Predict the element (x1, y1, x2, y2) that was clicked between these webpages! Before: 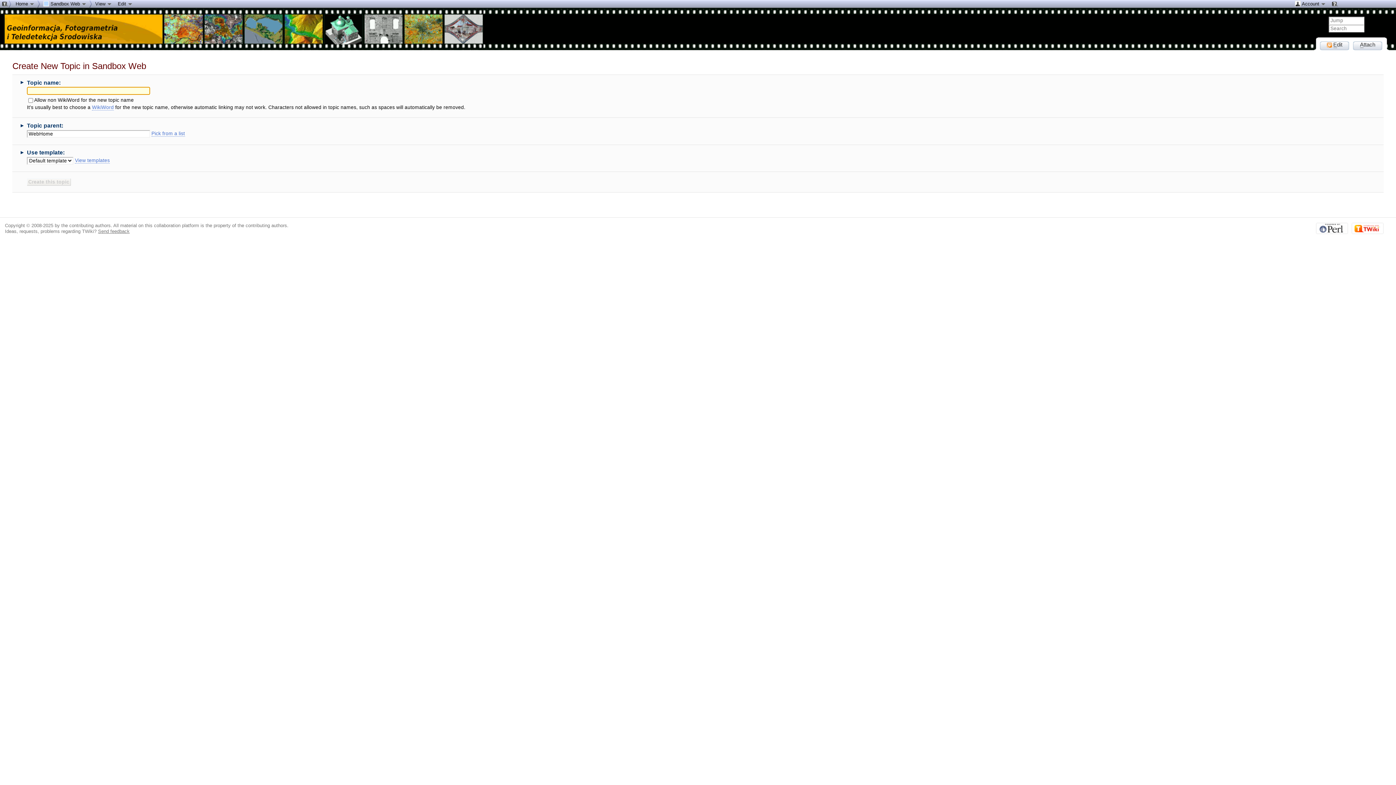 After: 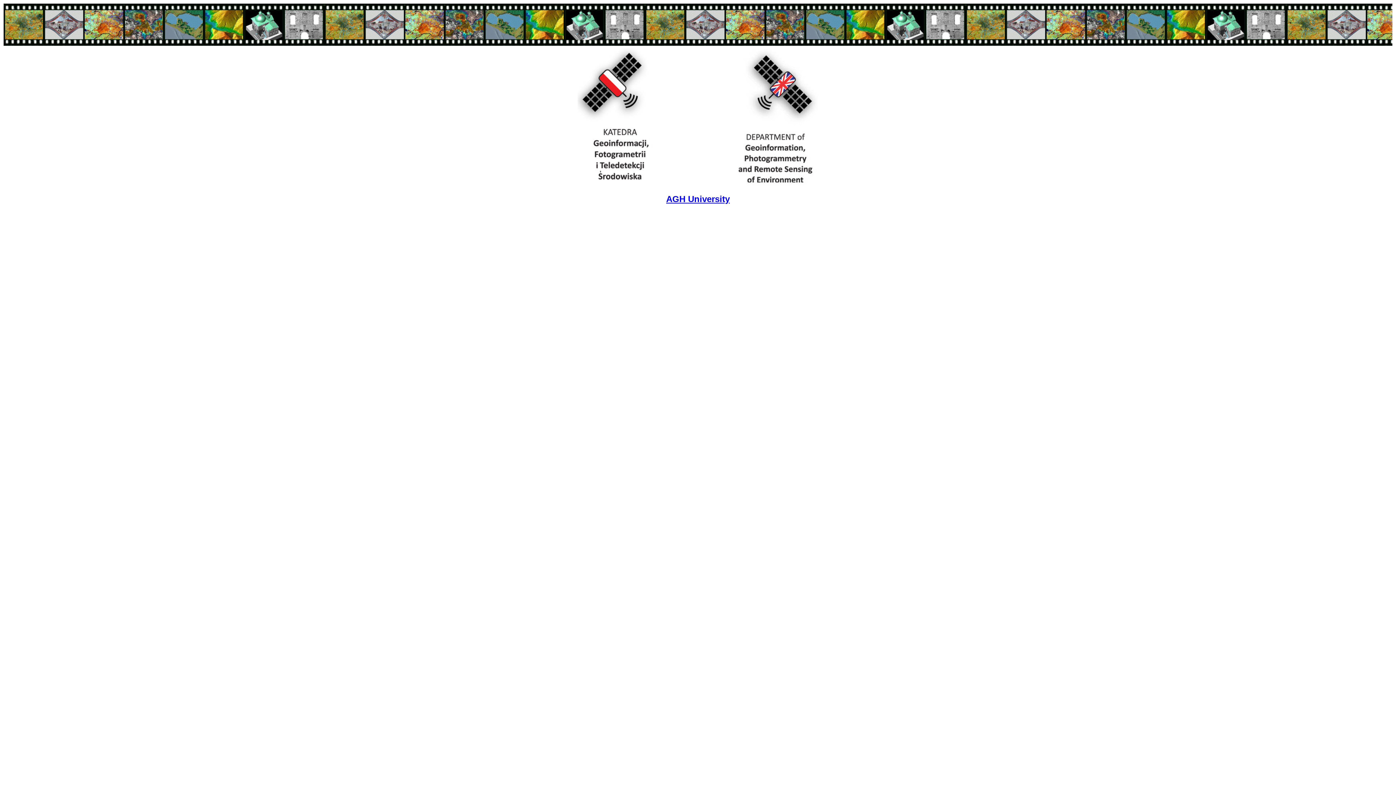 Action: label: Home  bbox: (12, 0, 37, 7)